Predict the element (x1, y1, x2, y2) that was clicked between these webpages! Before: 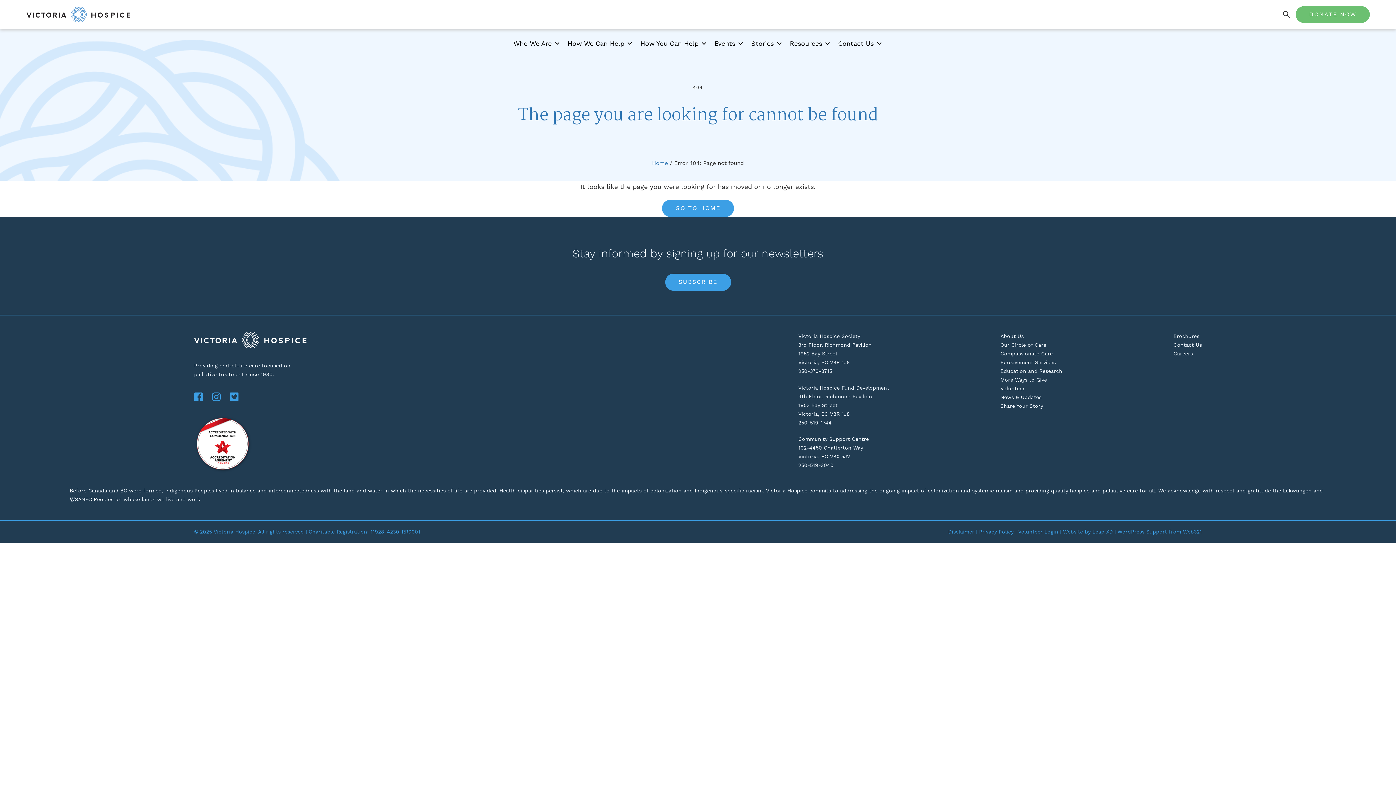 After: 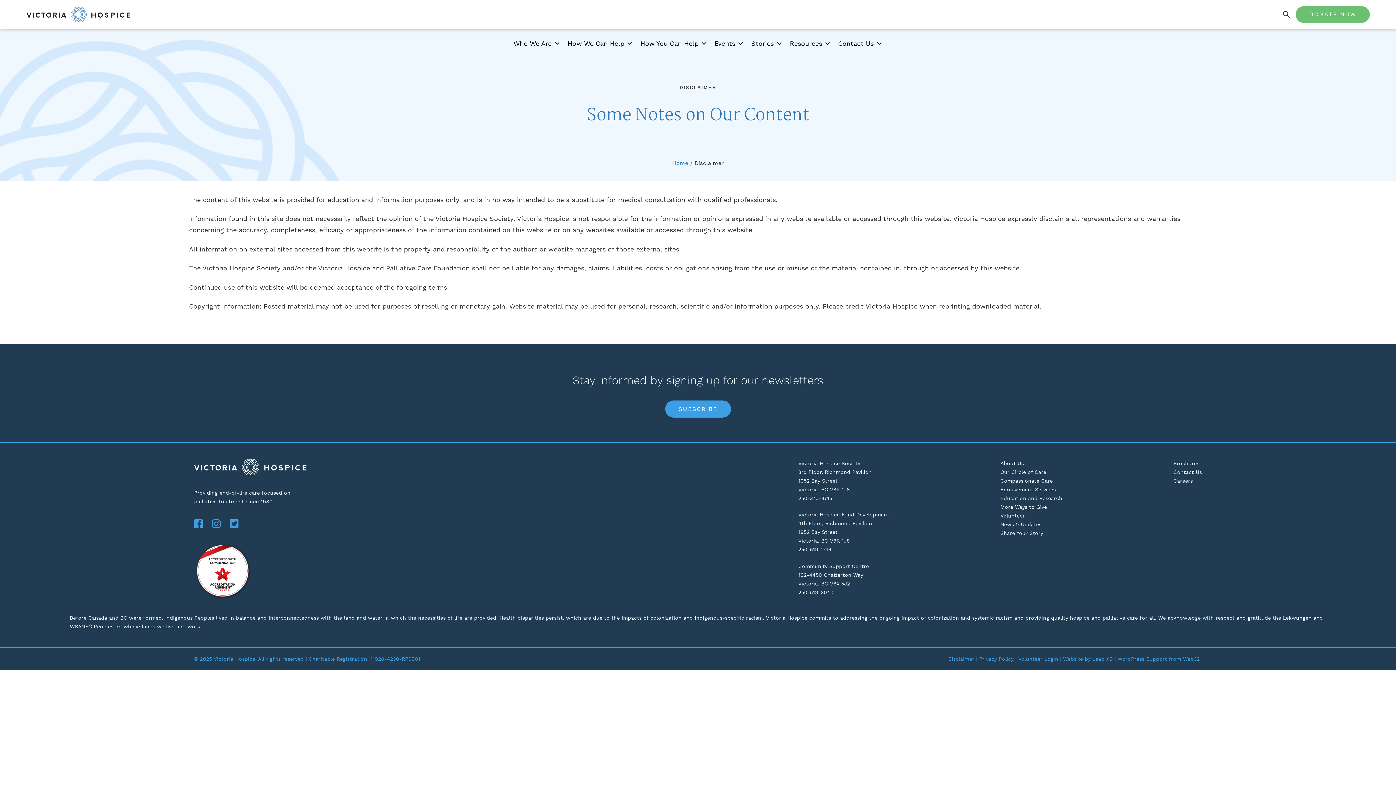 Action: label: Disclaimer bbox: (948, 529, 974, 535)